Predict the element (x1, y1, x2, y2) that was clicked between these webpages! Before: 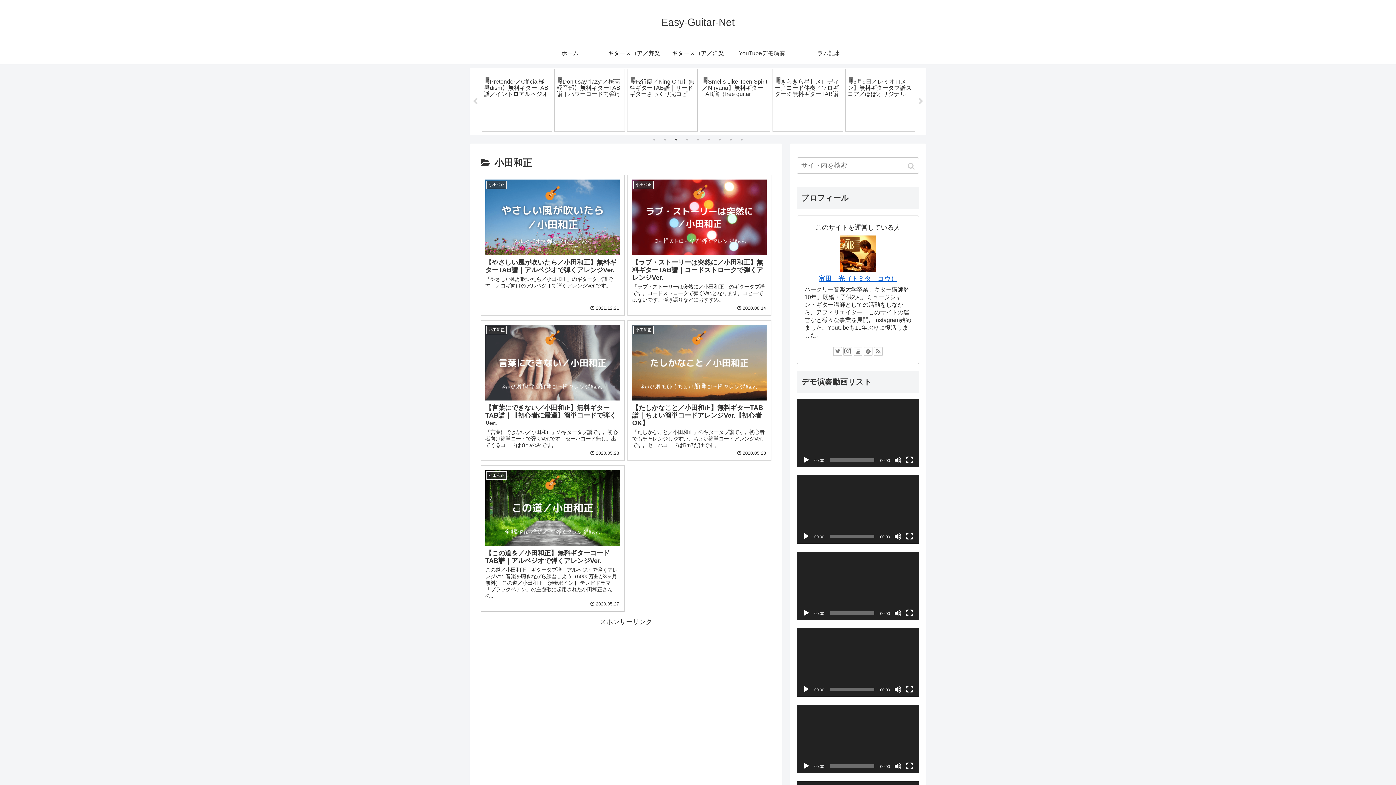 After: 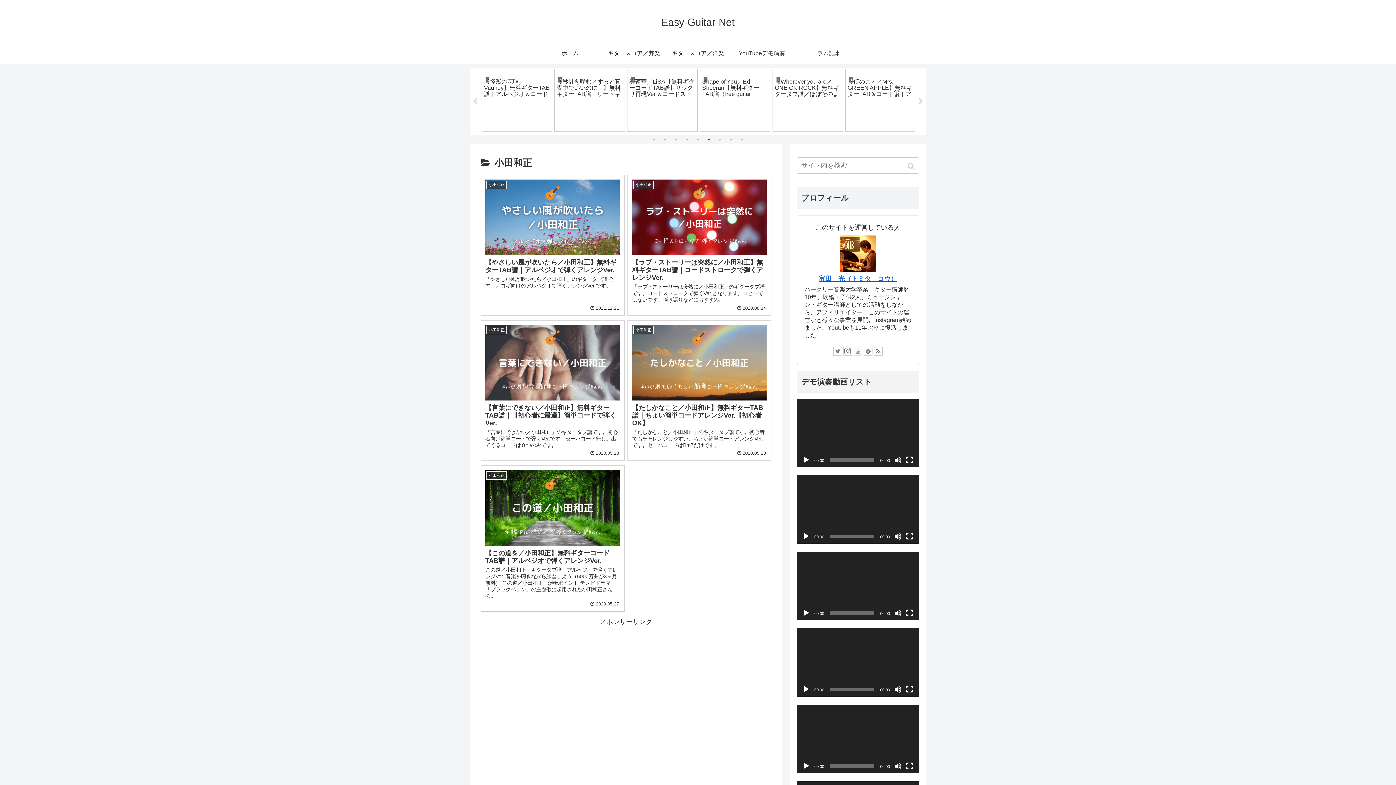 Action: bbox: (853, 347, 862, 355)